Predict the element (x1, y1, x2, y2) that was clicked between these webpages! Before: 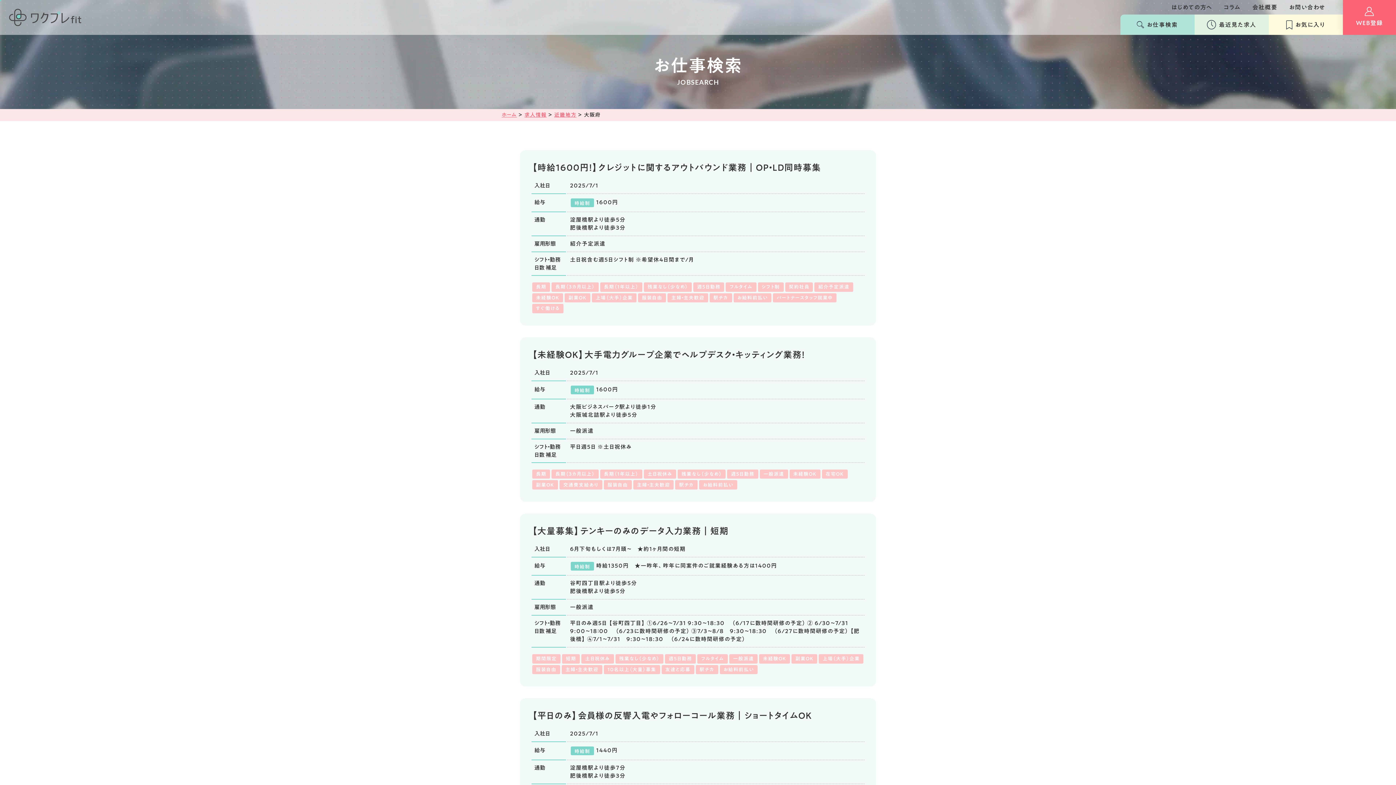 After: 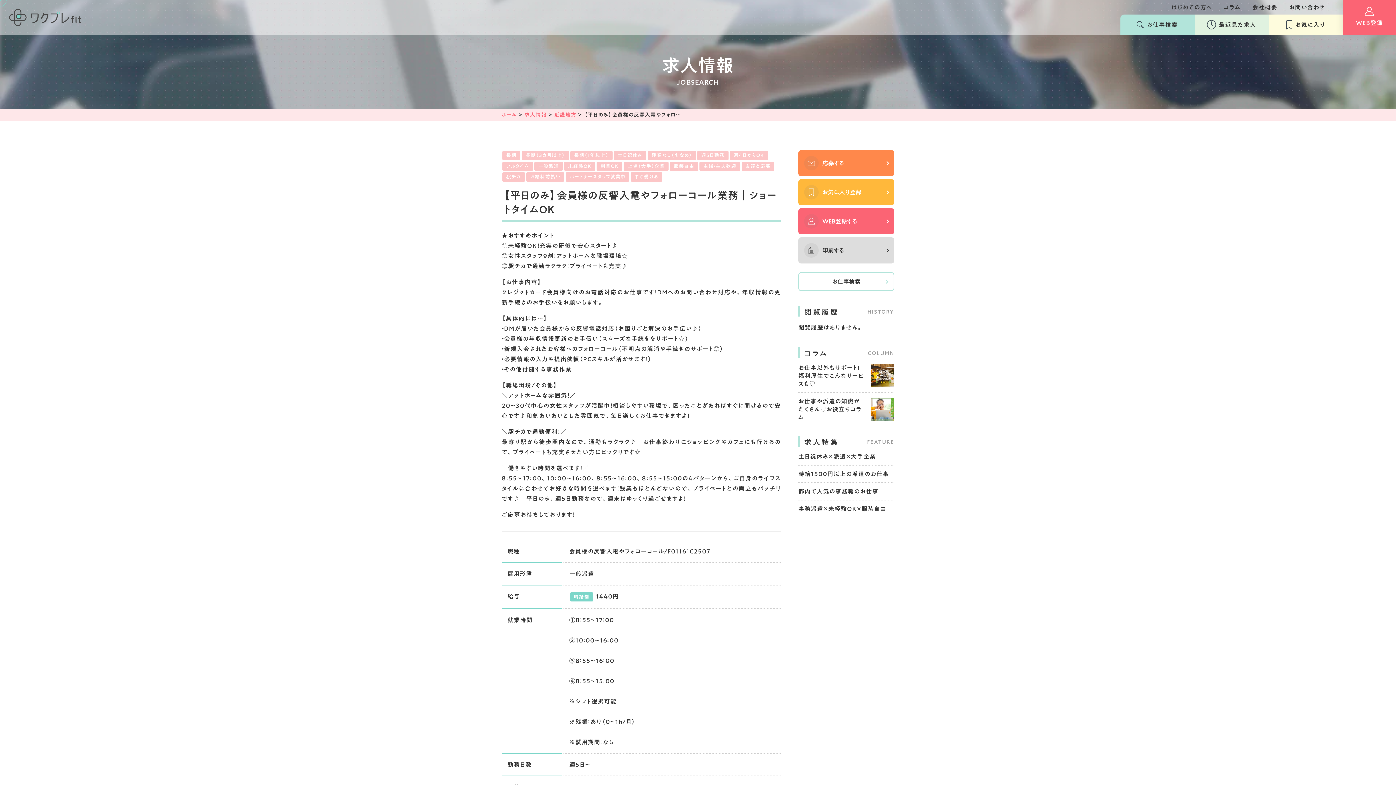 Action: bbox: (531, 711, 812, 720) label: 【平日のみ】会員様の反響入電やフォローコール業務｜ショートタイムOK